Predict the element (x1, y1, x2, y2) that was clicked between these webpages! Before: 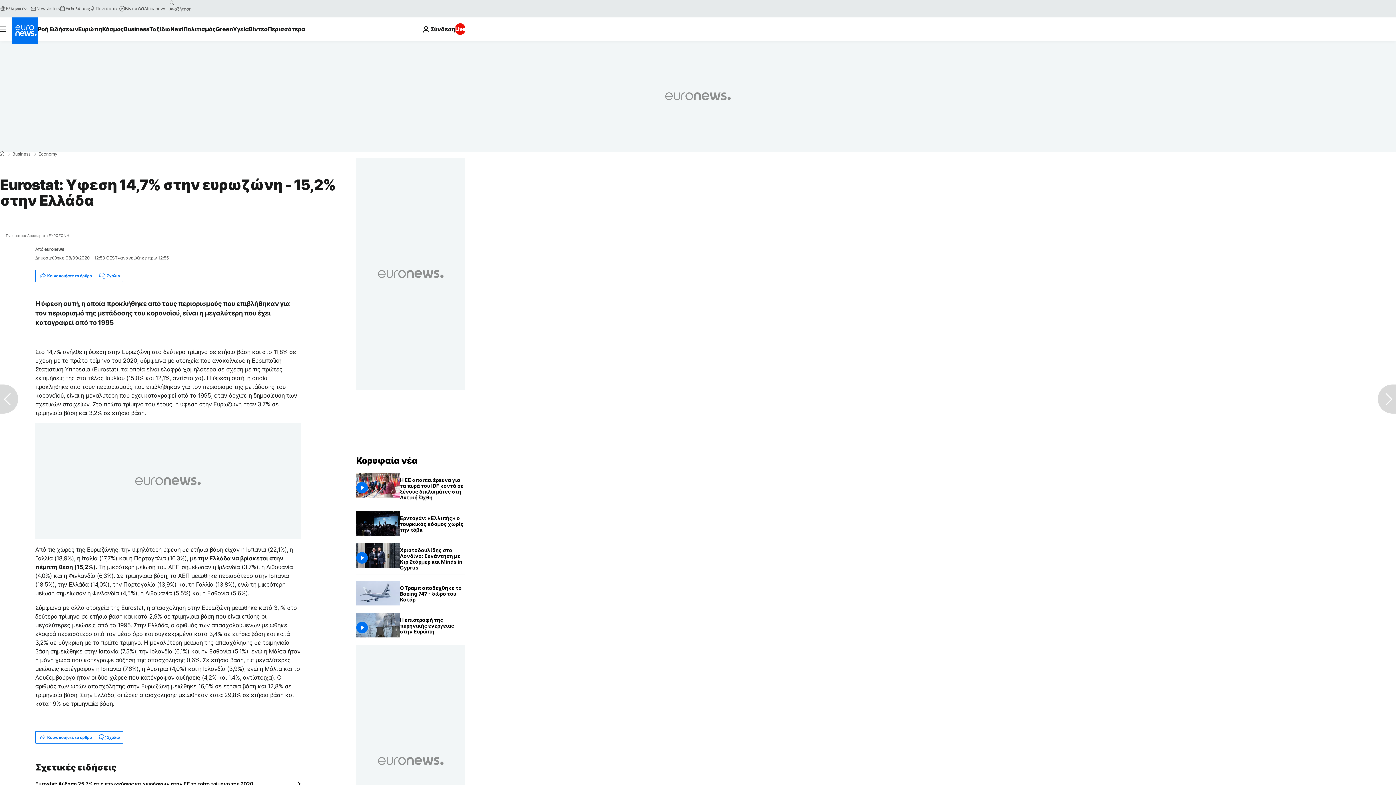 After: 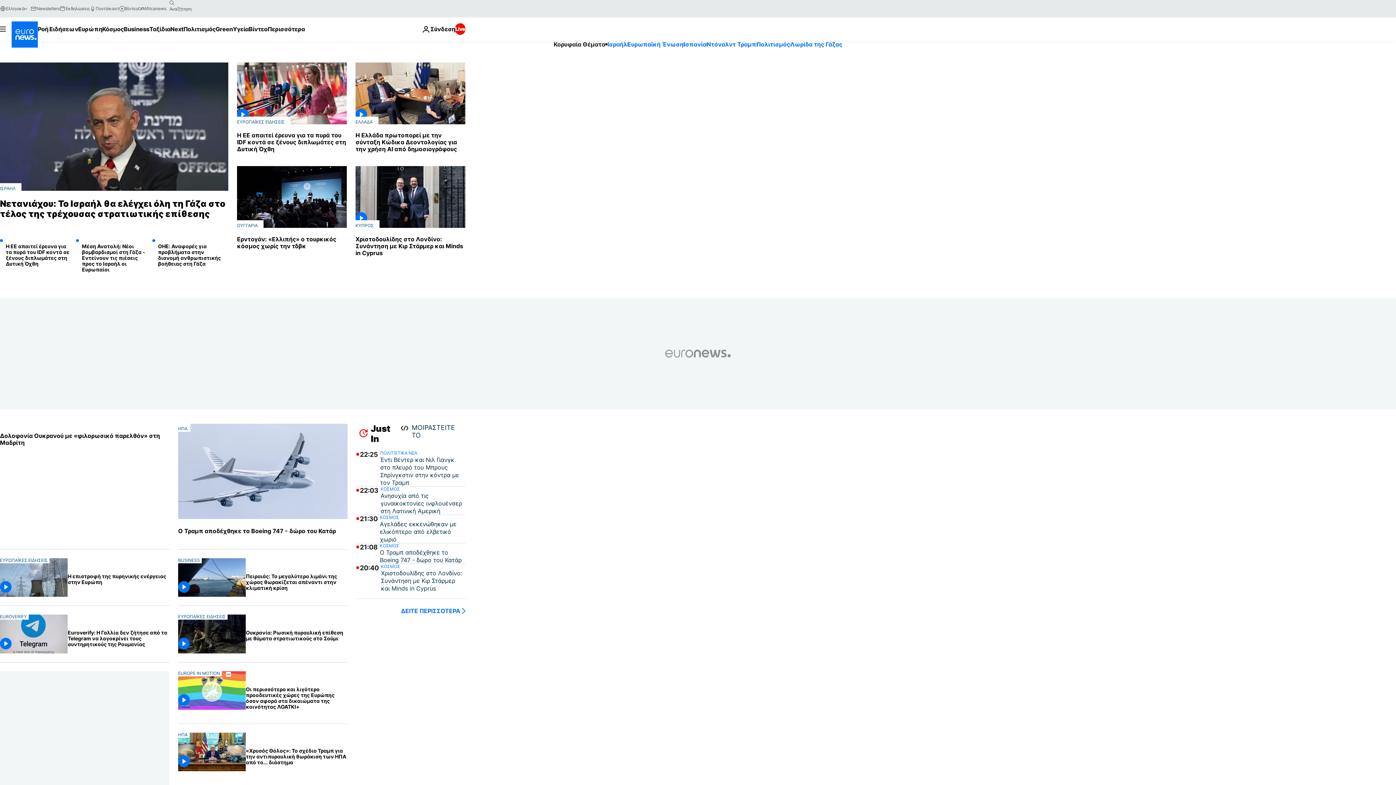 Action: label: Πήγαινε στην Αρχική Σελίδα bbox: (11, 17, 37, 43)